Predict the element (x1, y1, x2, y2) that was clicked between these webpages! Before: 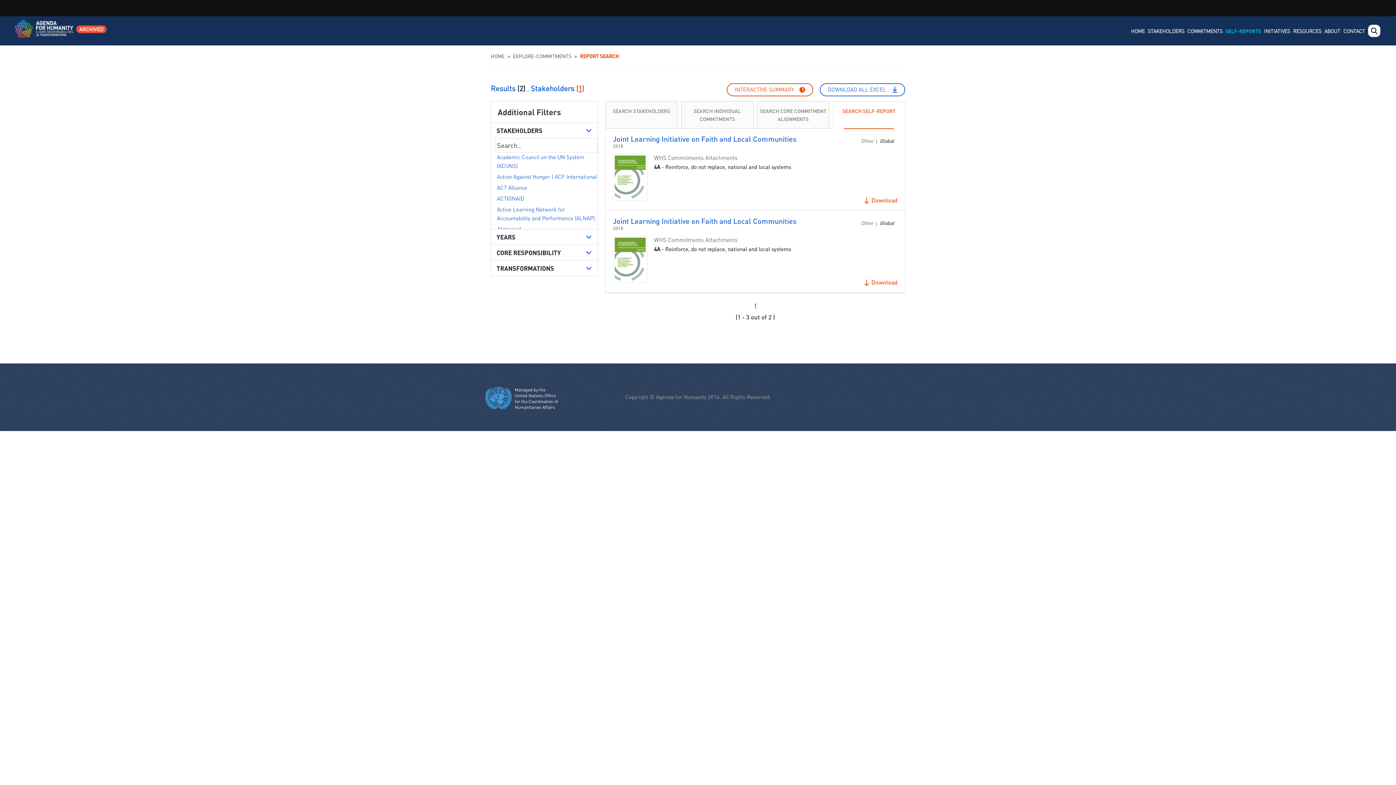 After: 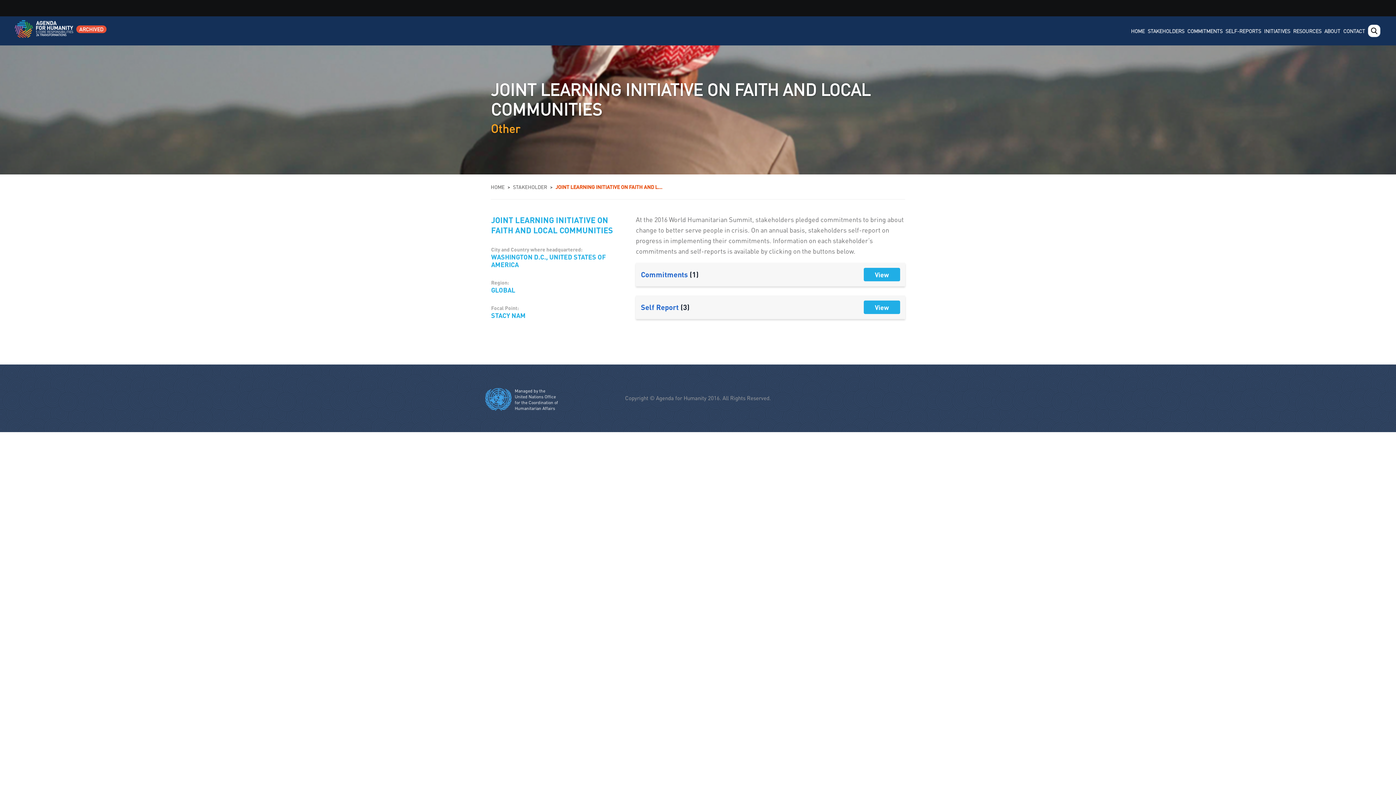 Action: bbox: (613, 216, 796, 225) label: Joint Learning Initiative on Faith and Local Communities